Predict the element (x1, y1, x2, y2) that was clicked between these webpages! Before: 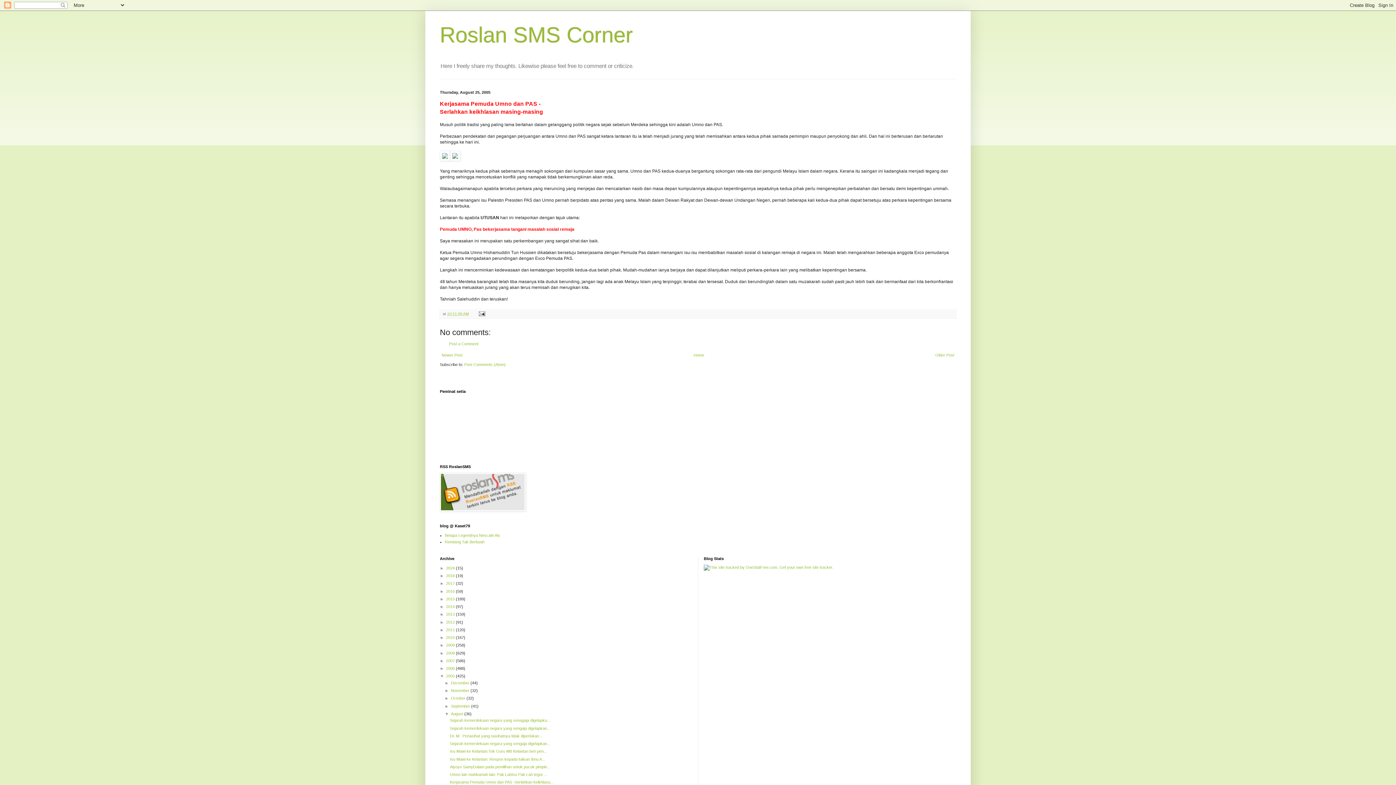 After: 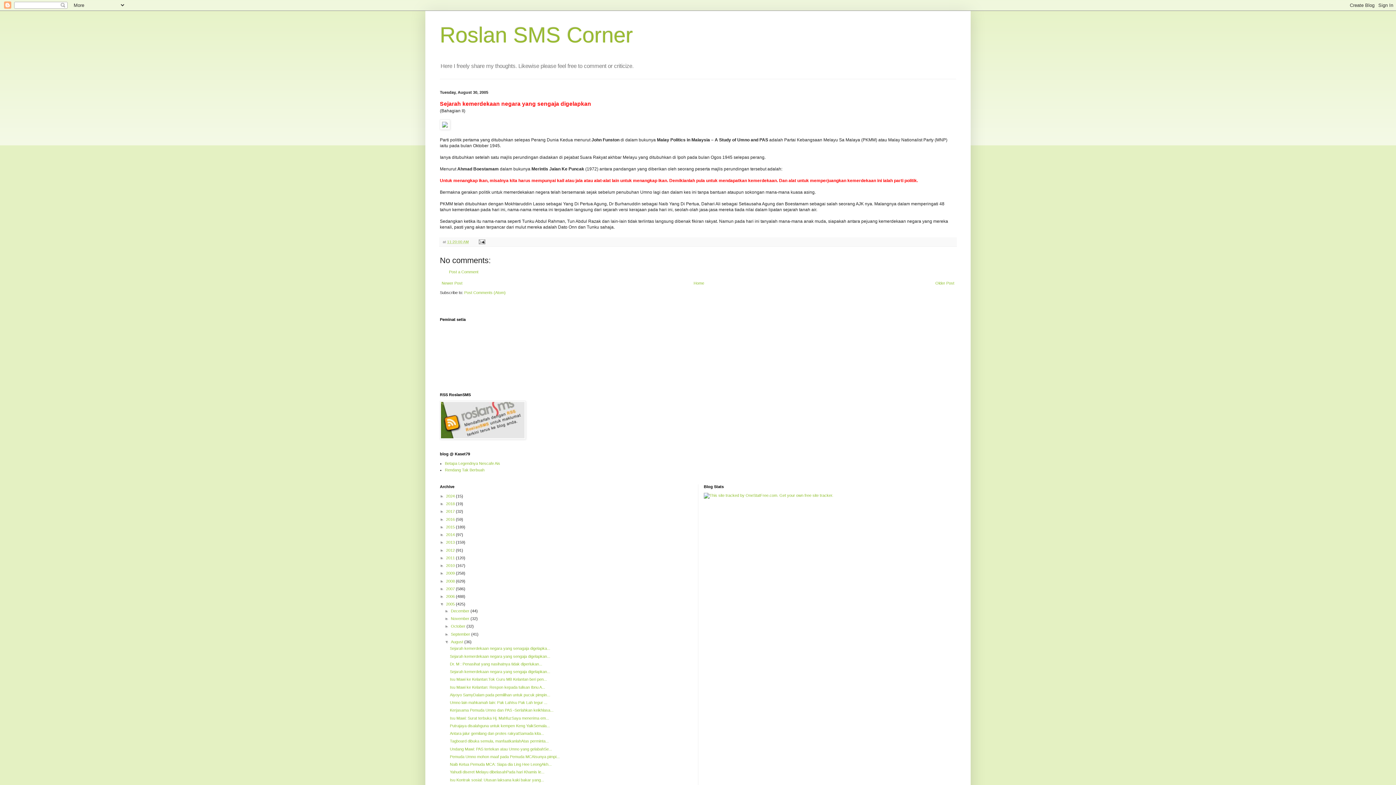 Action: label: Sejarah kemerdekaan negara yang sengaja digelapkan... bbox: (449, 726, 550, 730)